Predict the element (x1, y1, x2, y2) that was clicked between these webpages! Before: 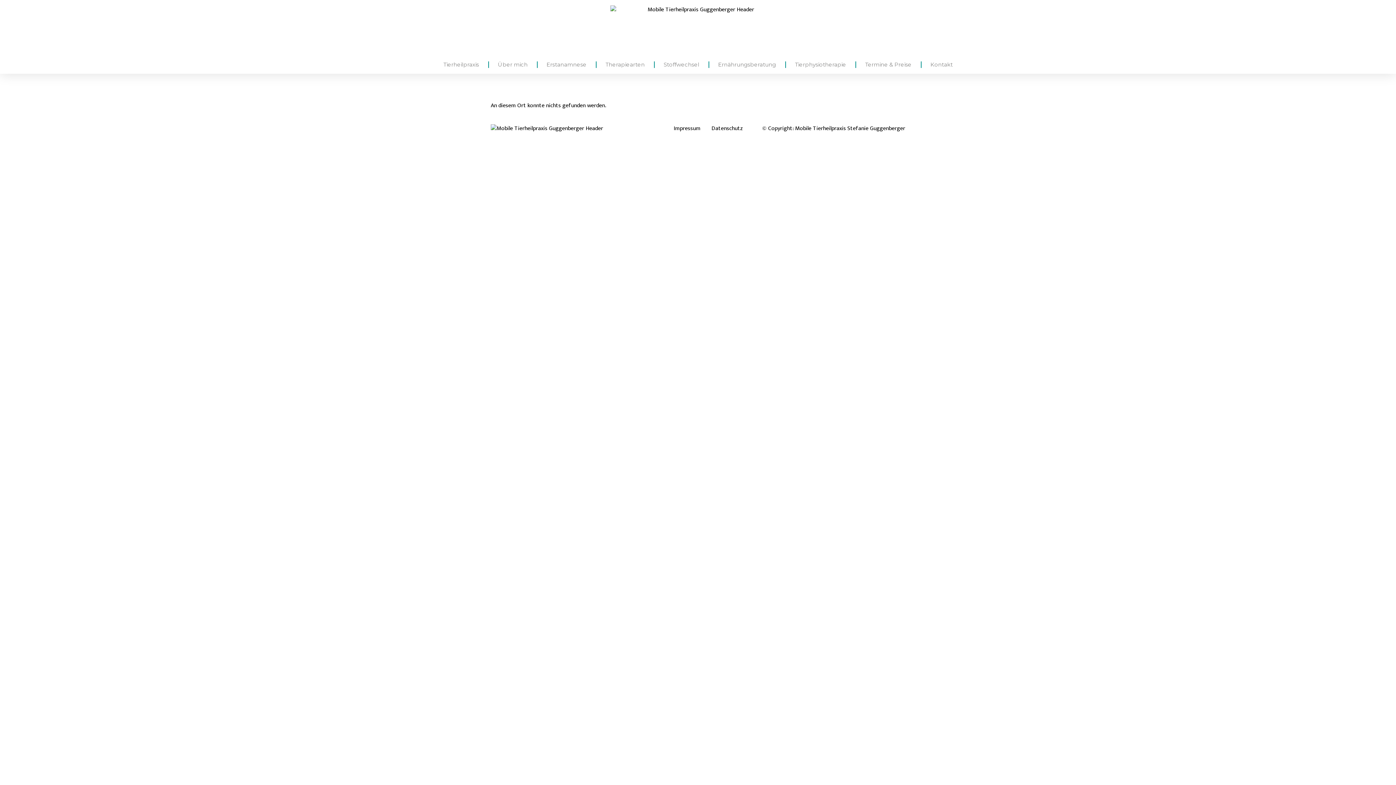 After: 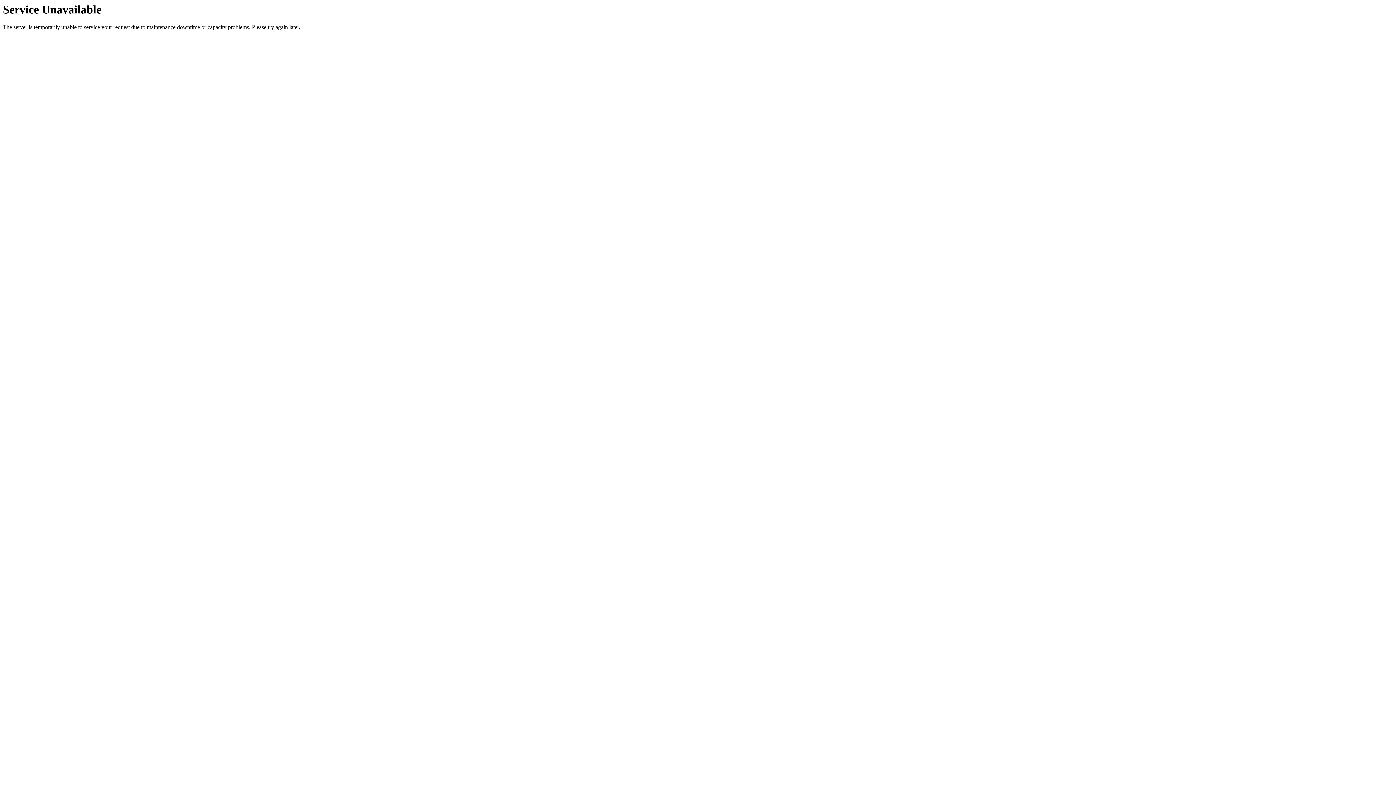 Action: label: Über mich bbox: (498, 55, 527, 73)